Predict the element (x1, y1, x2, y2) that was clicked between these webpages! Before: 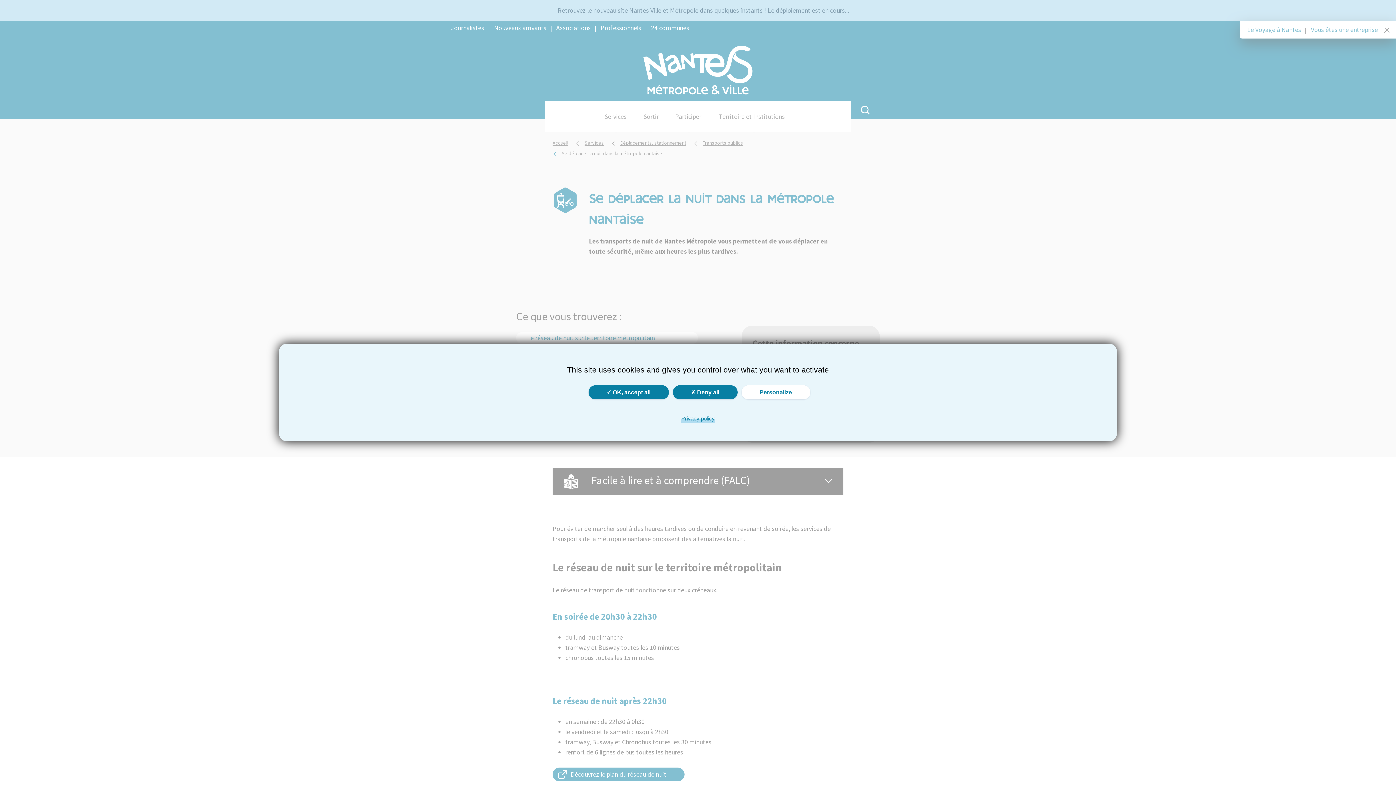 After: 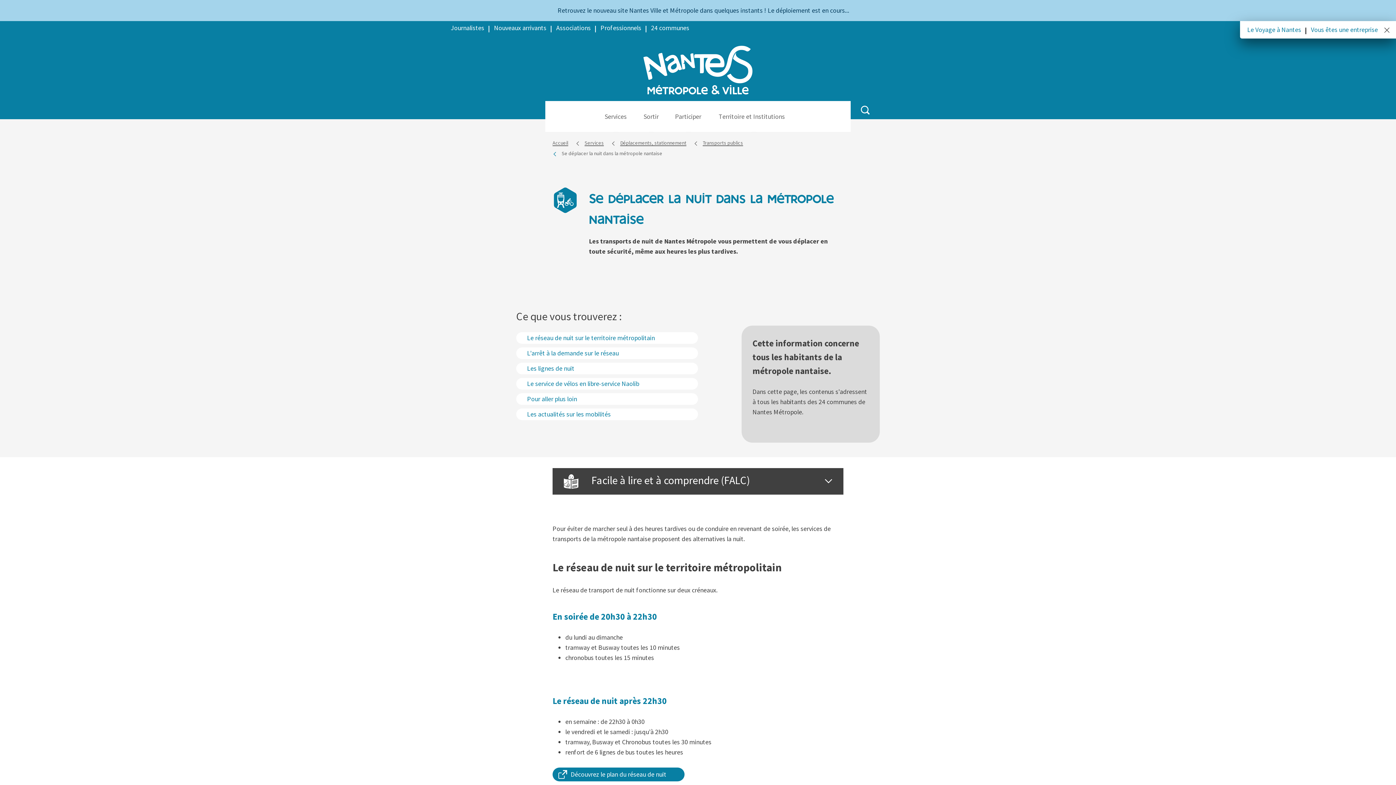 Action: bbox: (588, 385, 668, 399) label:  OK, accept all